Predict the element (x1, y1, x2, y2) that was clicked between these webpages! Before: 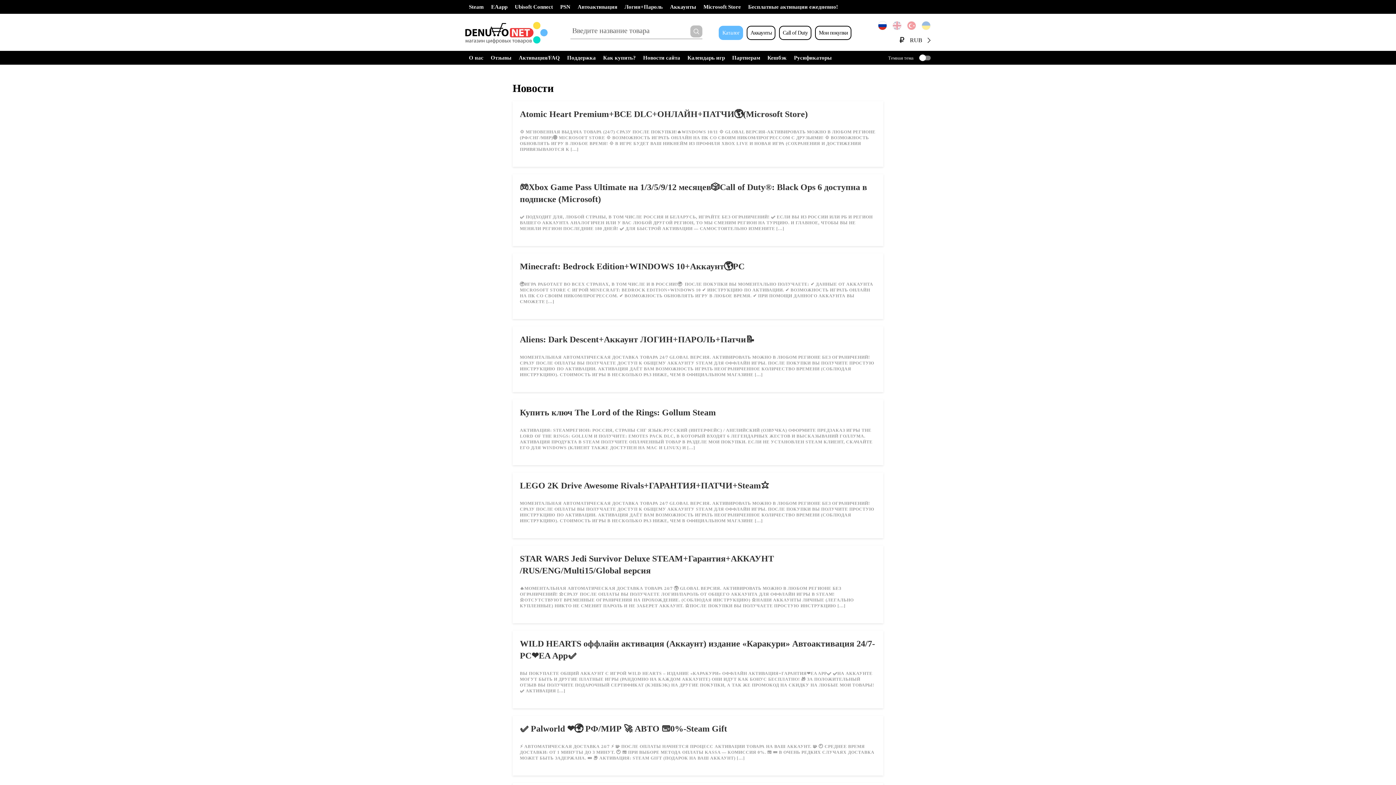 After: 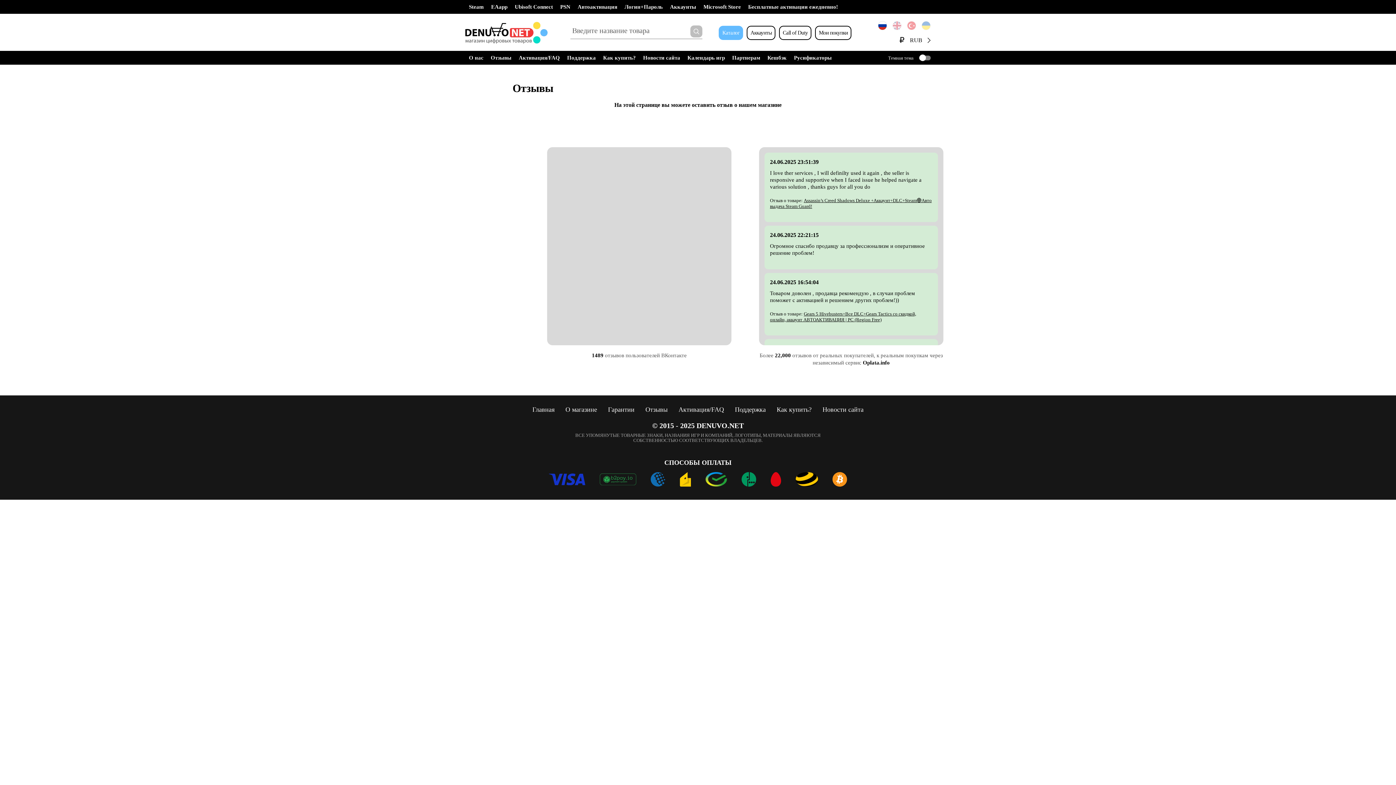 Action: label: Отзывы bbox: (487, 50, 515, 64)